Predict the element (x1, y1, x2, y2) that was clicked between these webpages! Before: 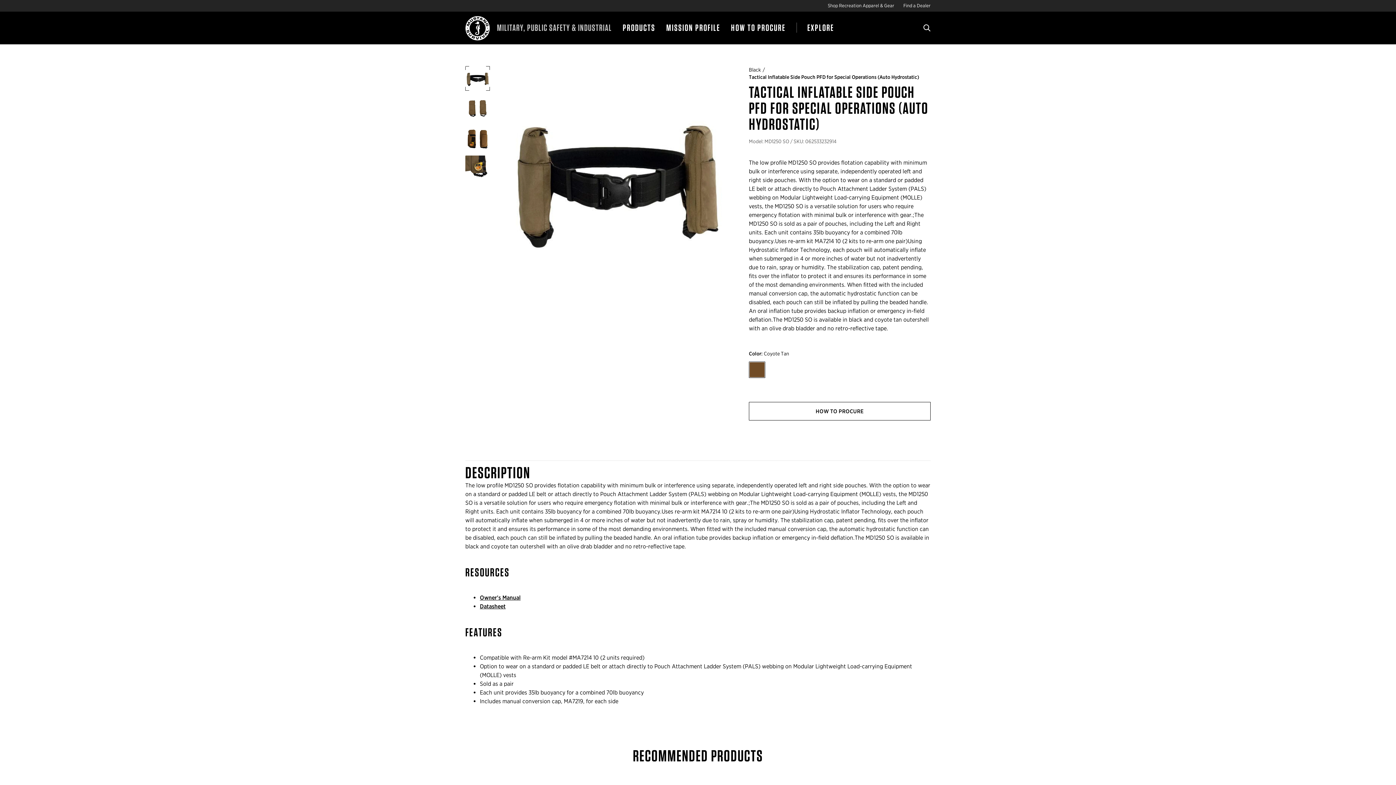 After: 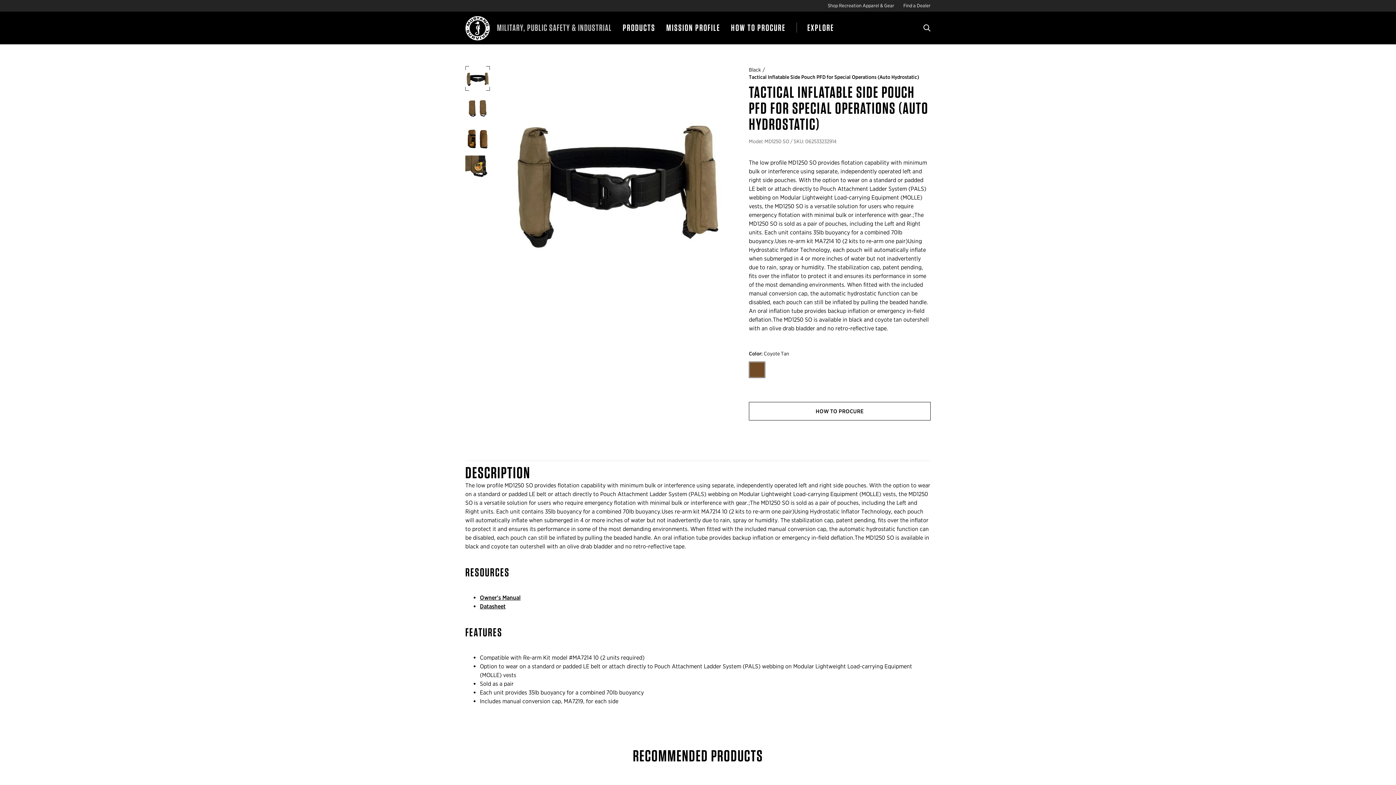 Action: label: Owner's Manual bbox: (480, 594, 520, 601)